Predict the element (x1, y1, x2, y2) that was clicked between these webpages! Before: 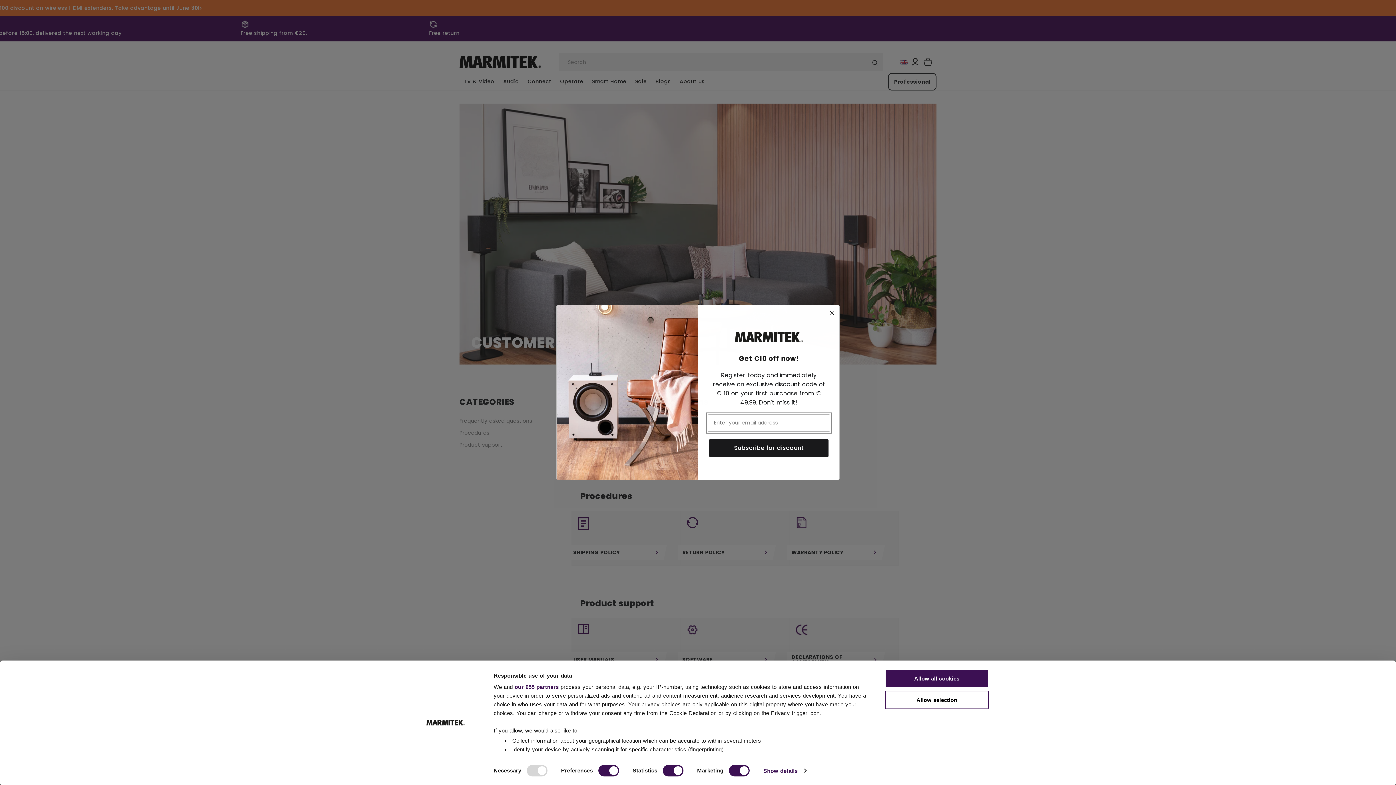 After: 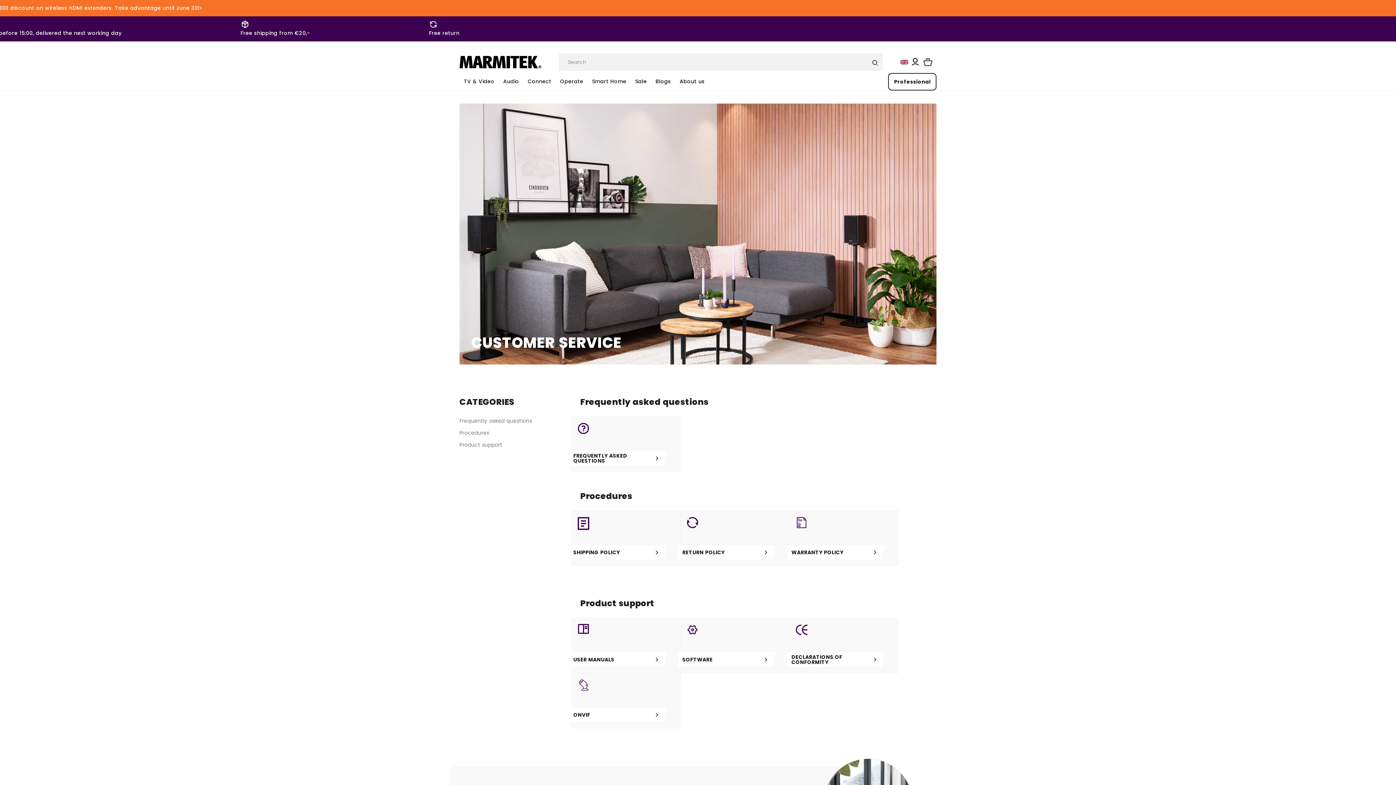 Action: bbox: (885, 690, 989, 709) label: Allow selection